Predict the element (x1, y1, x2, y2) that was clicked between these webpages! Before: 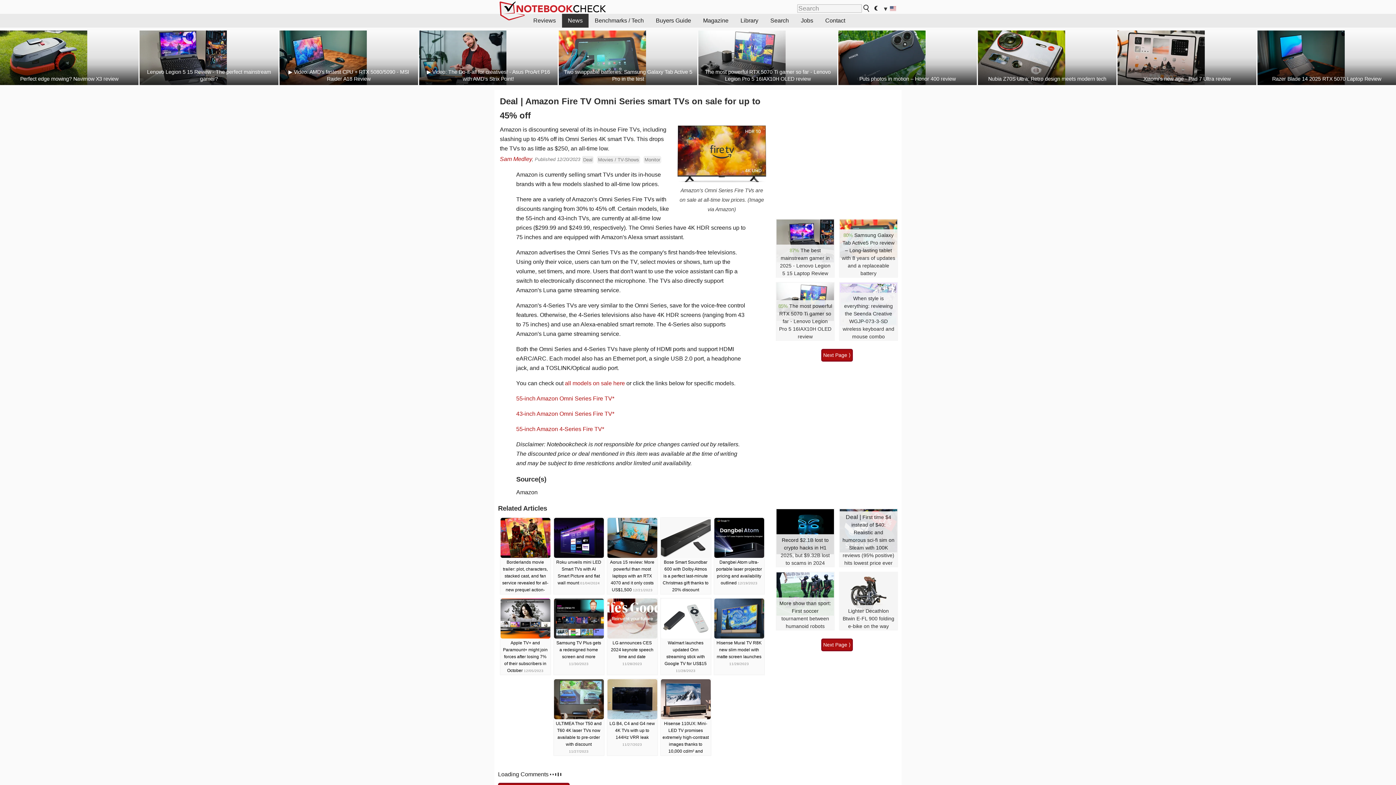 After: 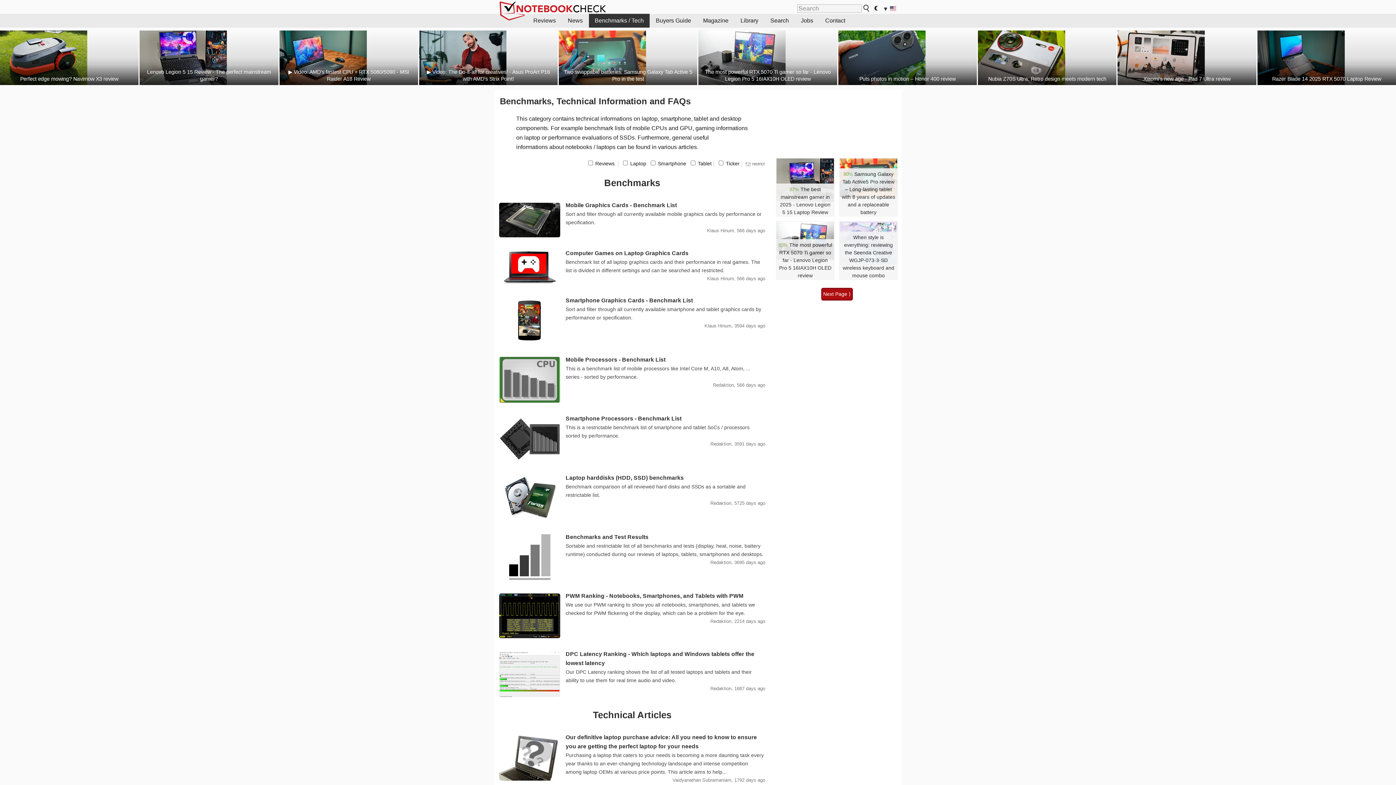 Action: bbox: (589, 13, 649, 27) label: Benchmarks / Tech